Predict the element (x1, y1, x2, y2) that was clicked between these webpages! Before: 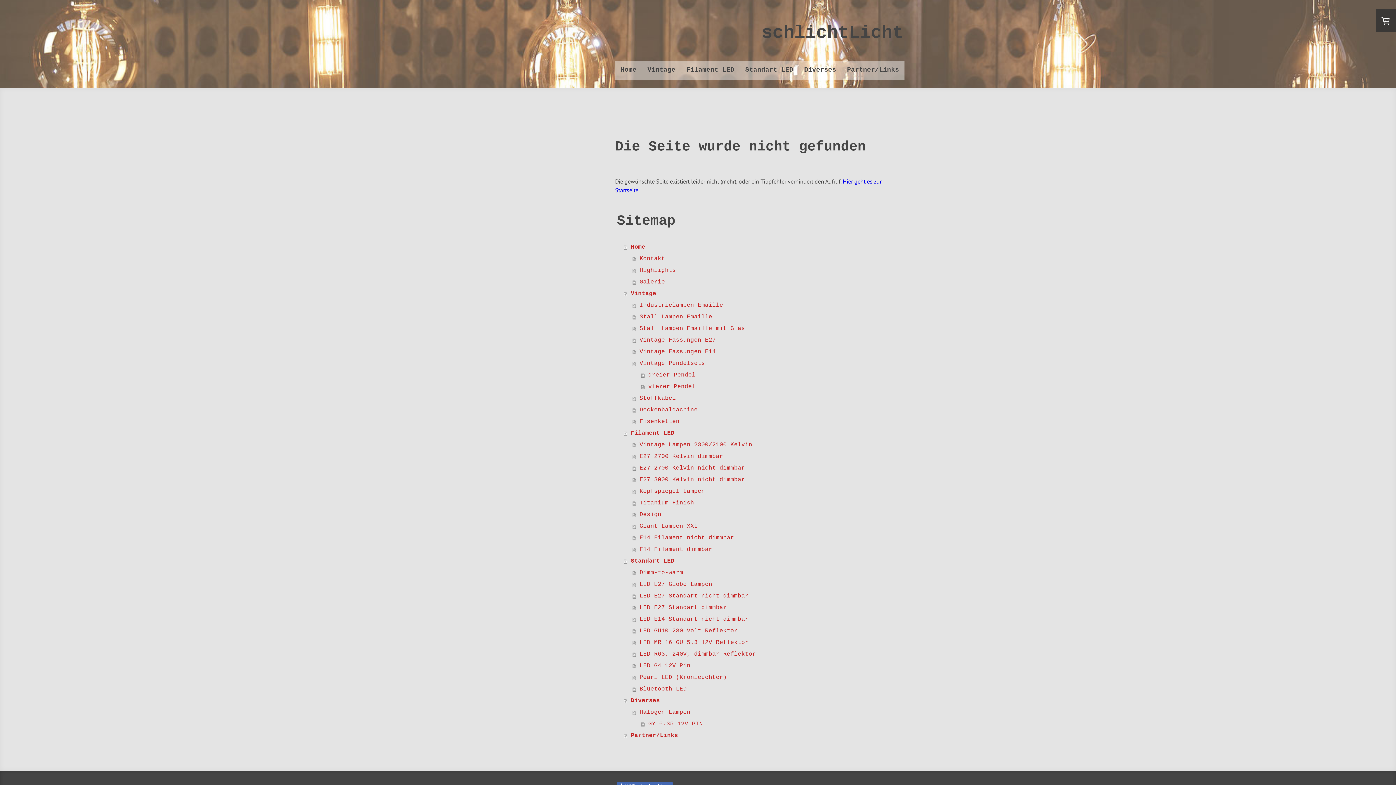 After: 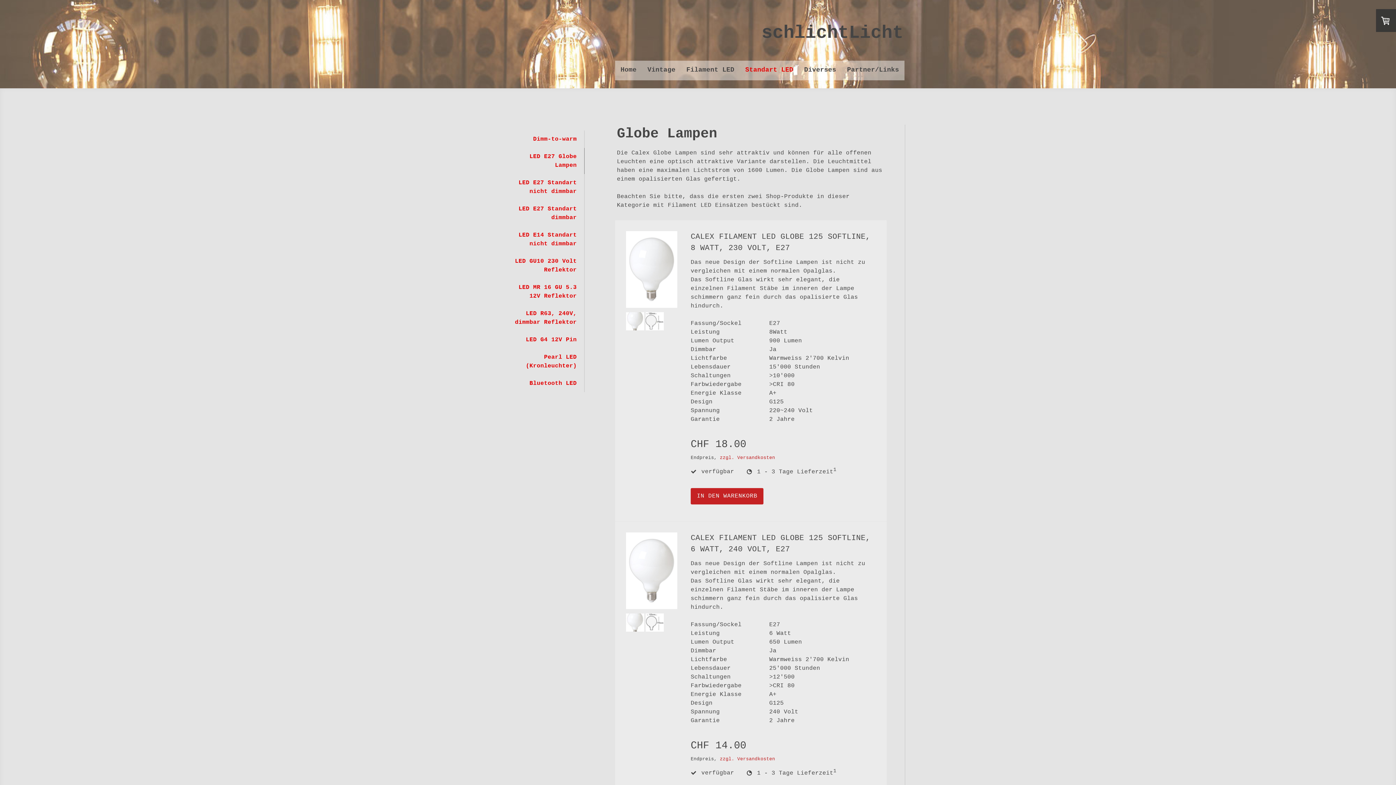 Action: bbox: (632, 578, 886, 590) label: LED E27 Globe Lampen